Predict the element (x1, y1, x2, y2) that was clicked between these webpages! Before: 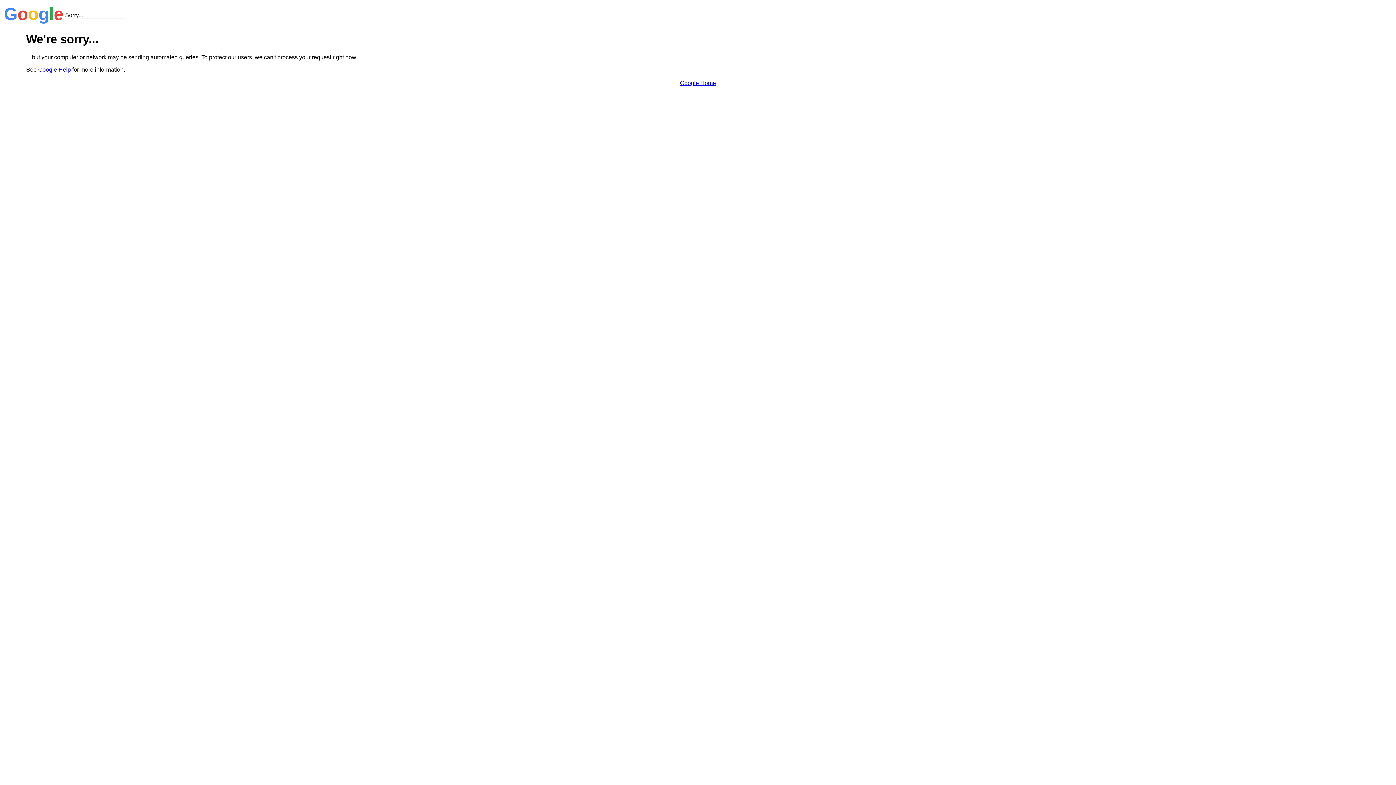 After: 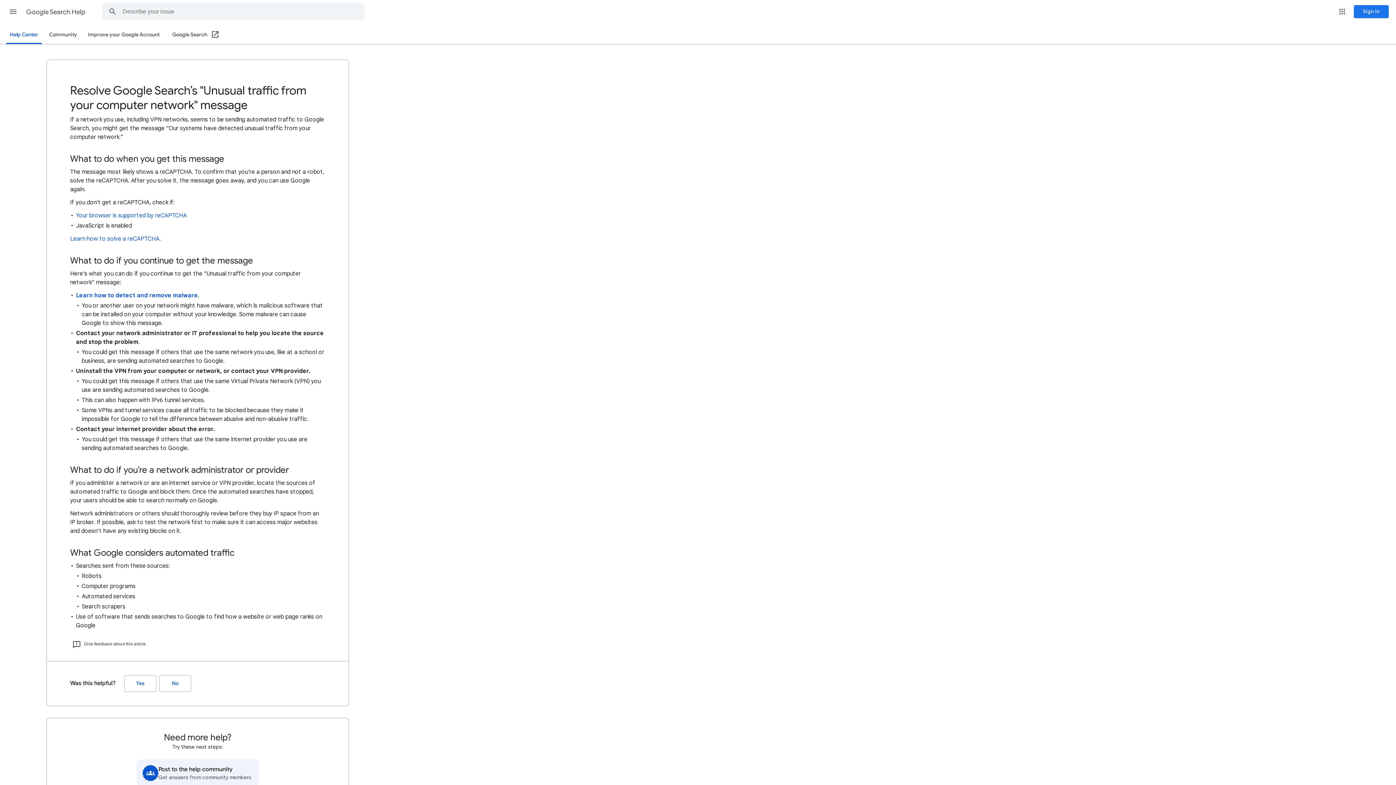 Action: label: Google Help bbox: (38, 66, 70, 72)